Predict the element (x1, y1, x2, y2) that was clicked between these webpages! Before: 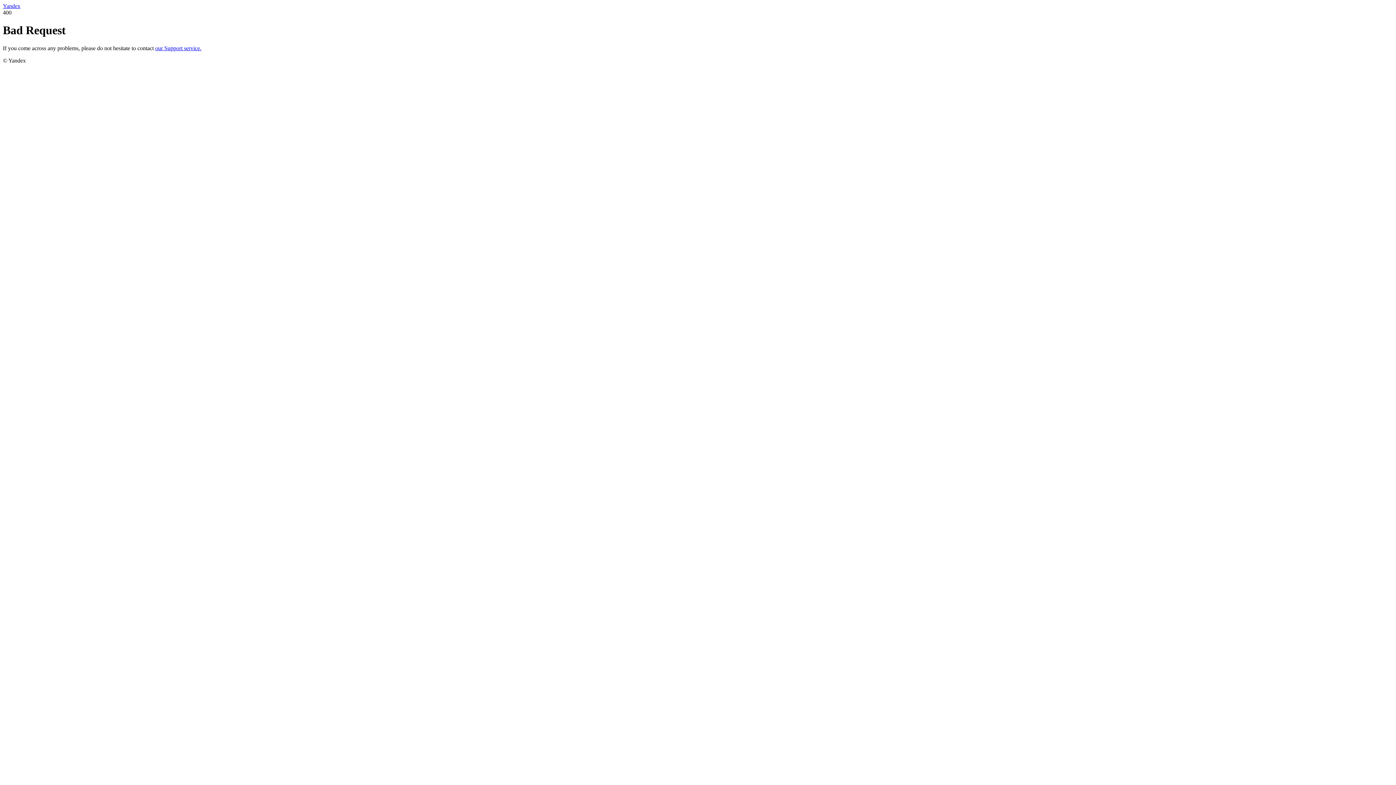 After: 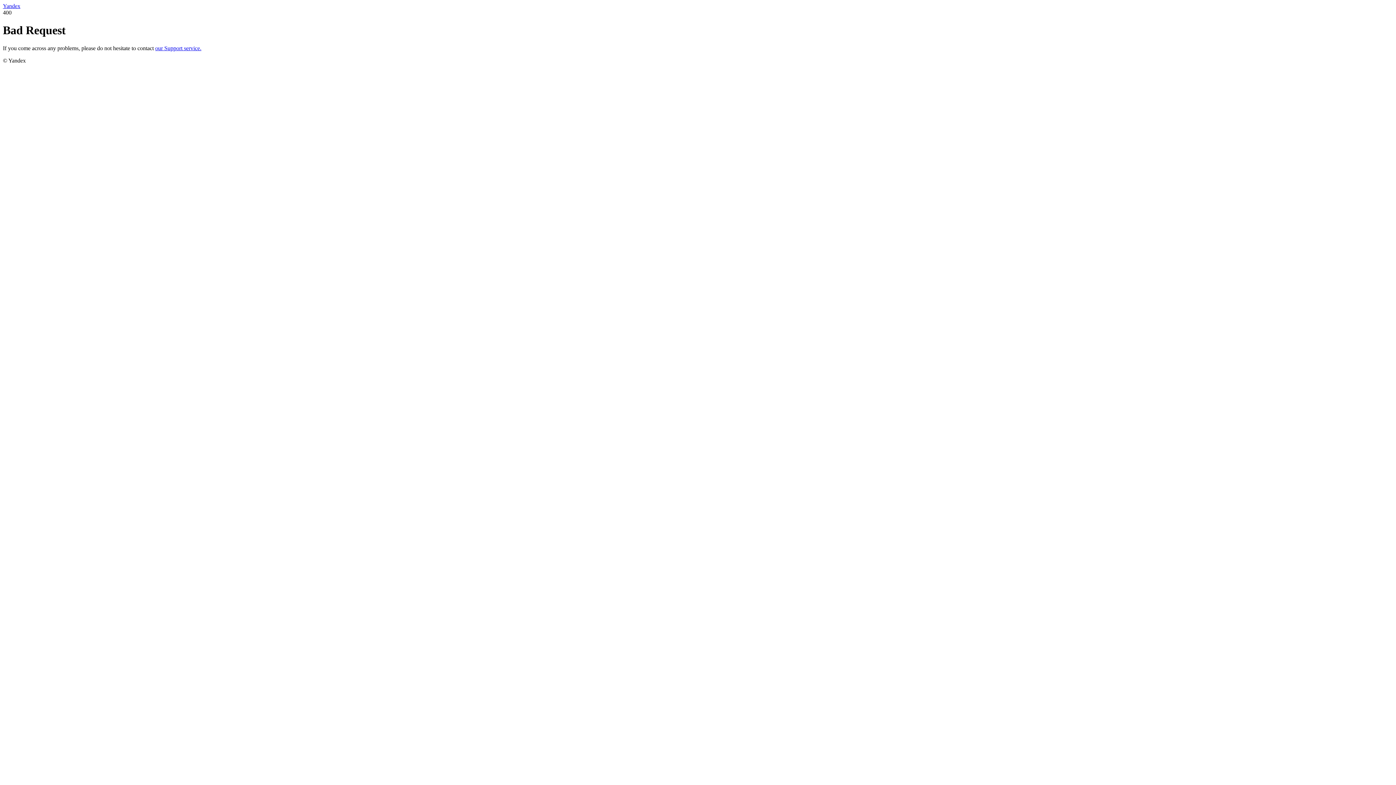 Action: bbox: (155, 45, 201, 51) label: our Support service.